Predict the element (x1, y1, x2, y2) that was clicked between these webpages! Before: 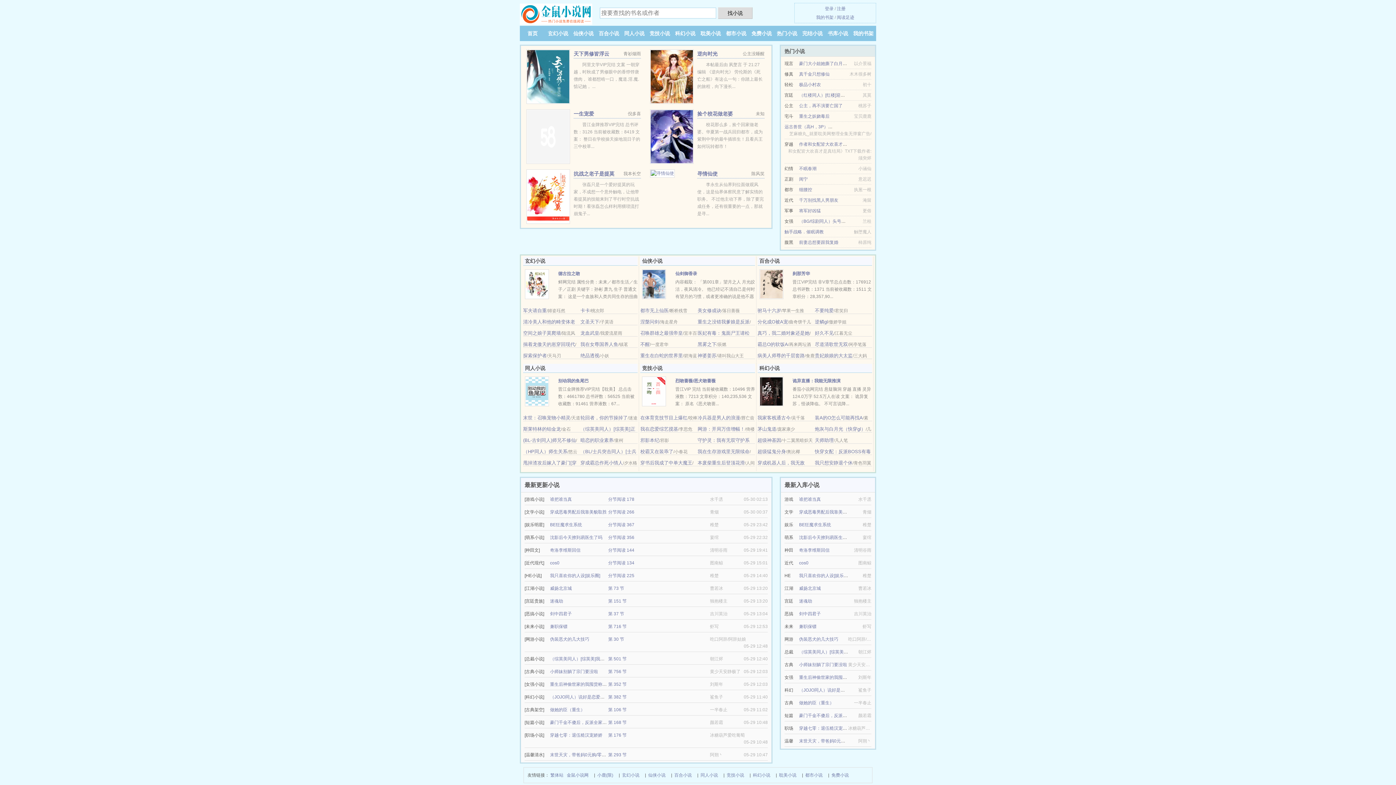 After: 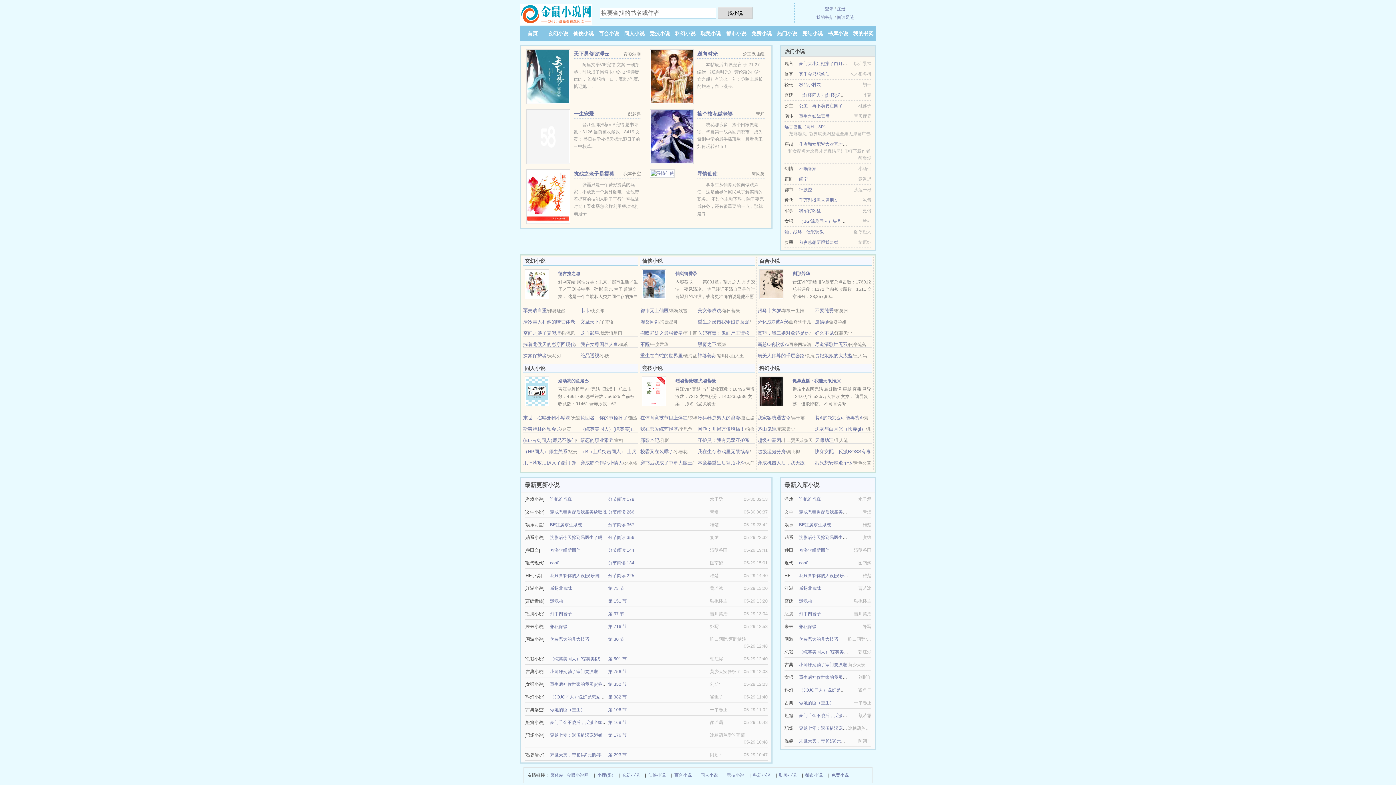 Action: bbox: (526, 133, 570, 138)